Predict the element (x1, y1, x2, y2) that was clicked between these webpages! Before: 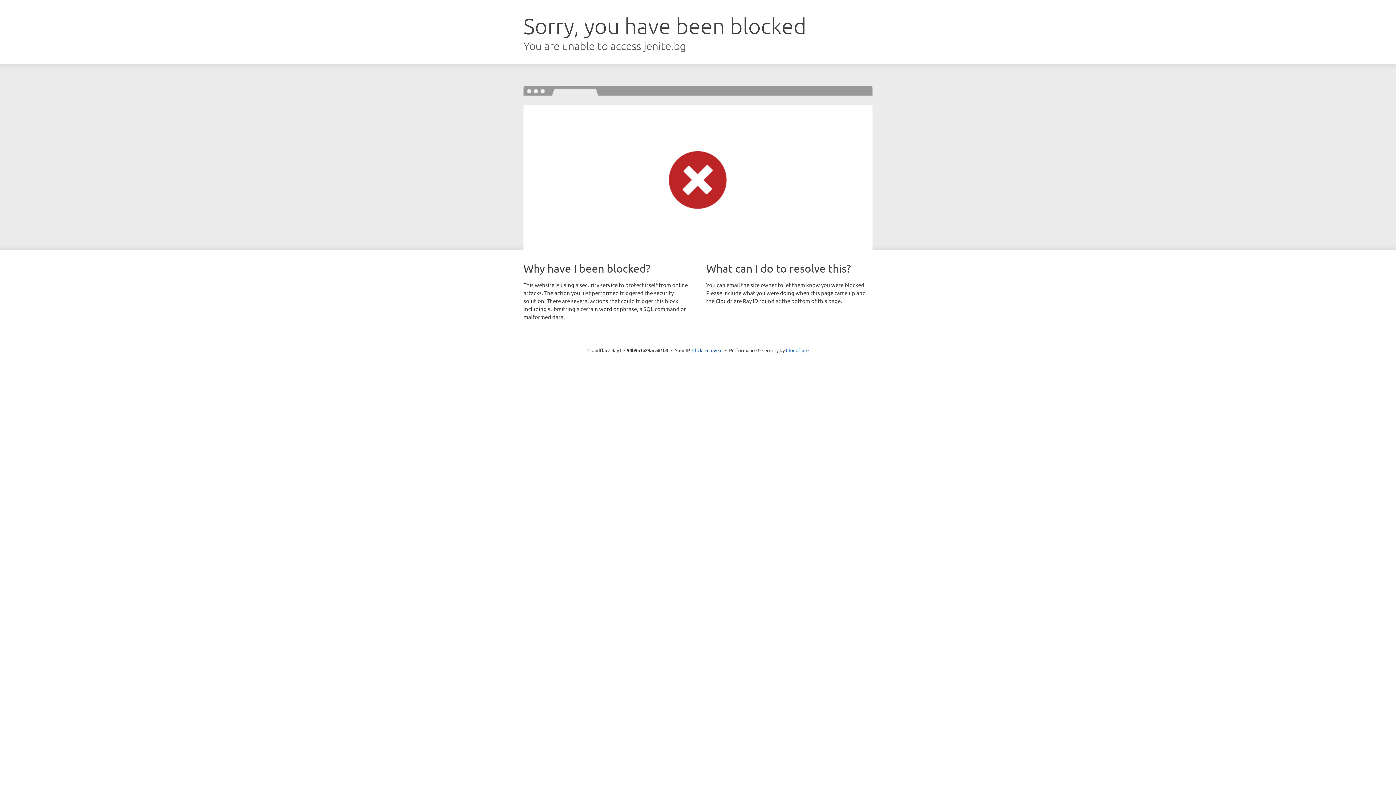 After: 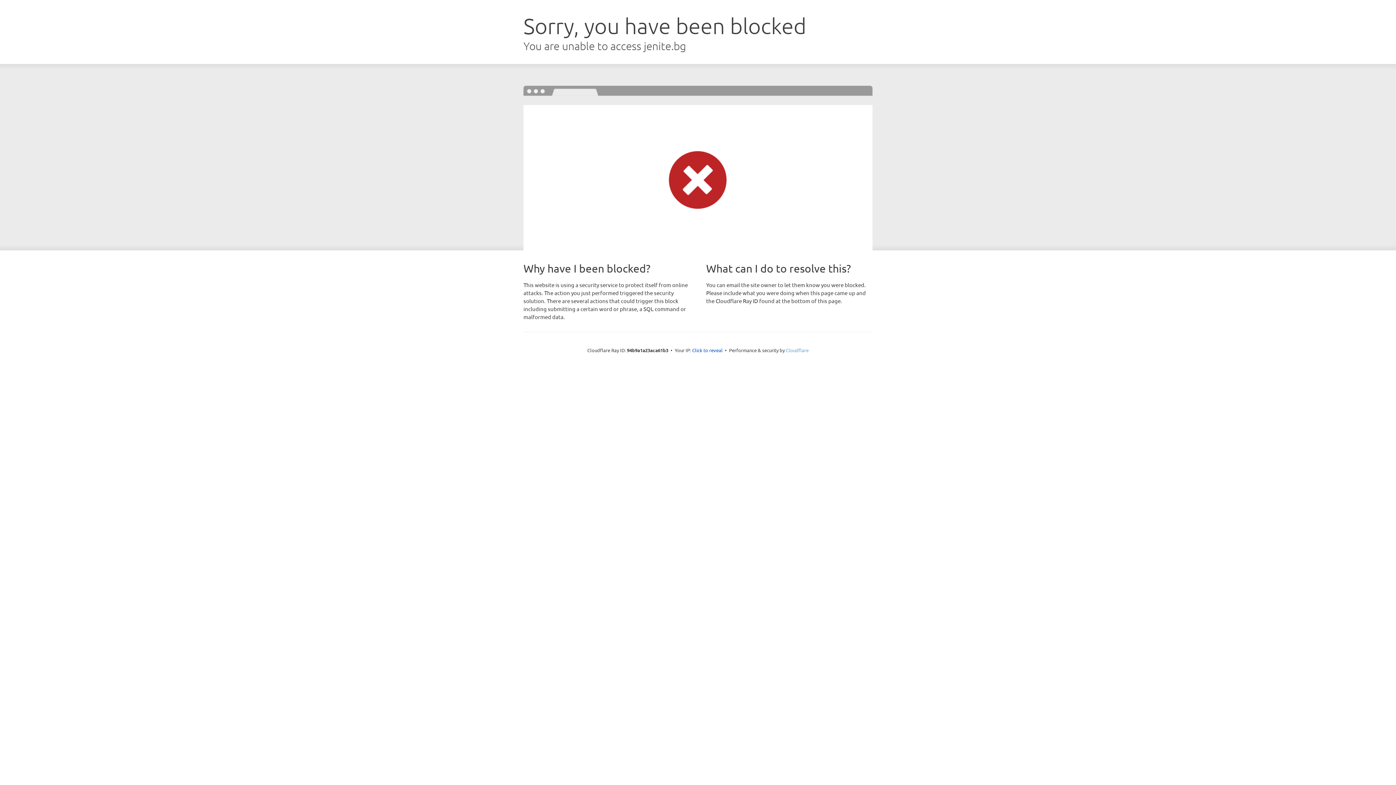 Action: bbox: (786, 347, 808, 353) label: Cloudflare